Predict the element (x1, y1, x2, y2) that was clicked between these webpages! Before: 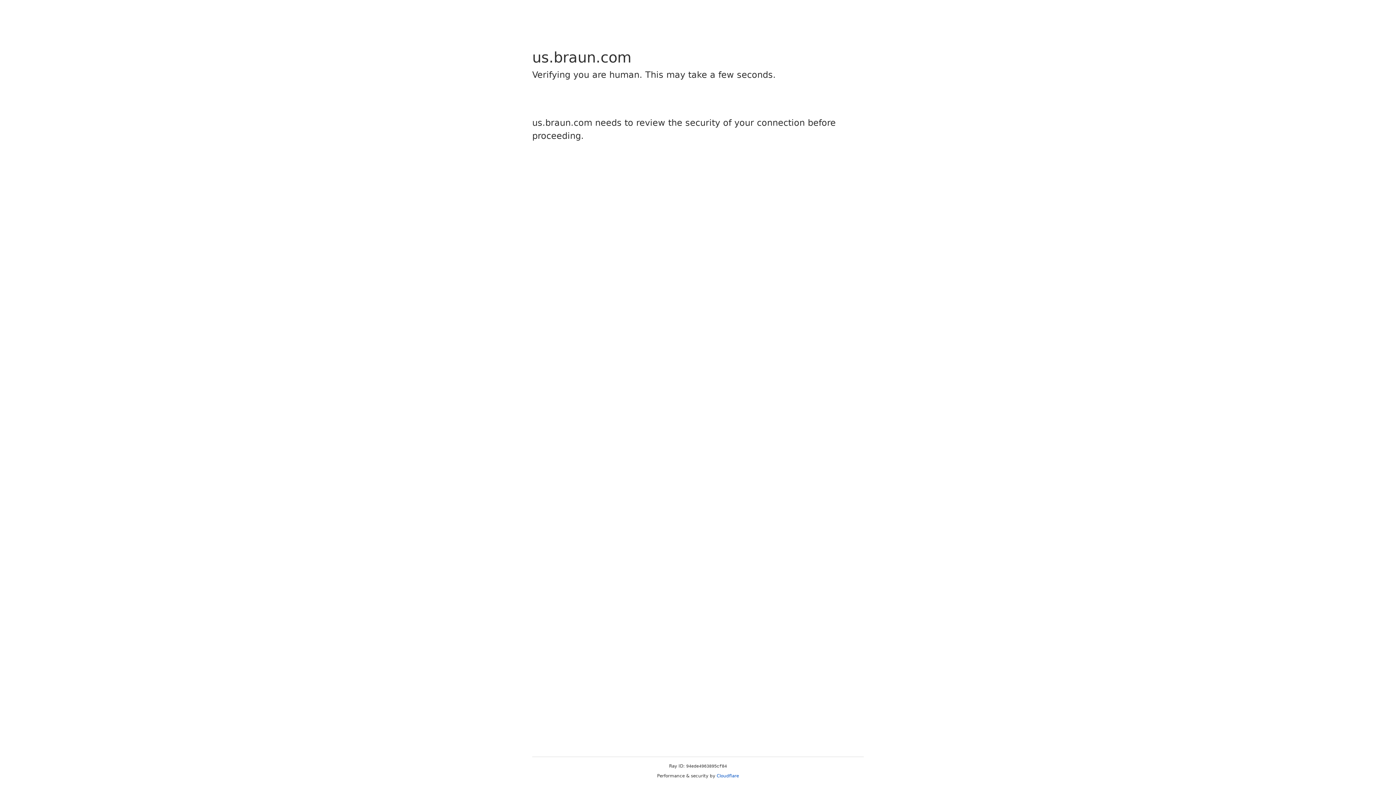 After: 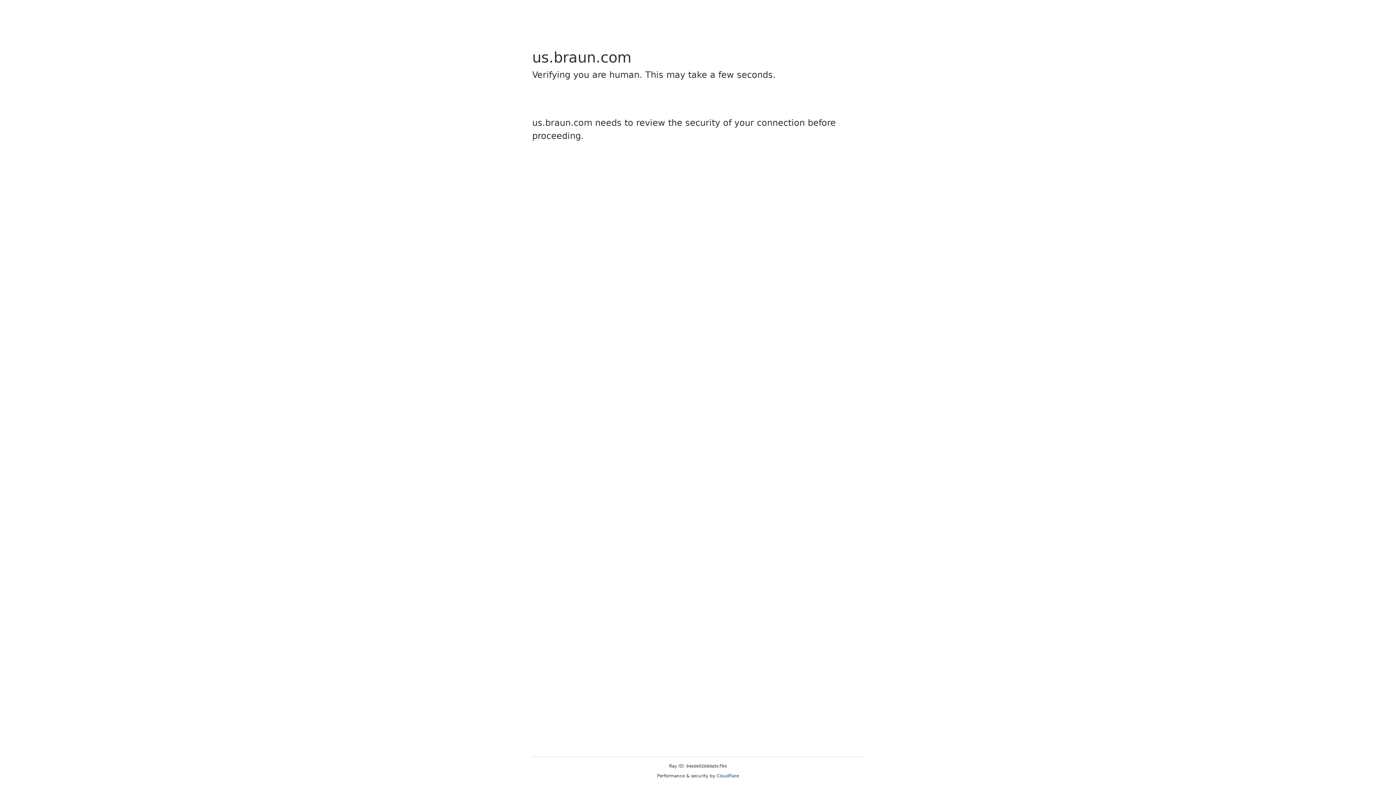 Action: bbox: (716, 773, 739, 778) label: Cloudflare